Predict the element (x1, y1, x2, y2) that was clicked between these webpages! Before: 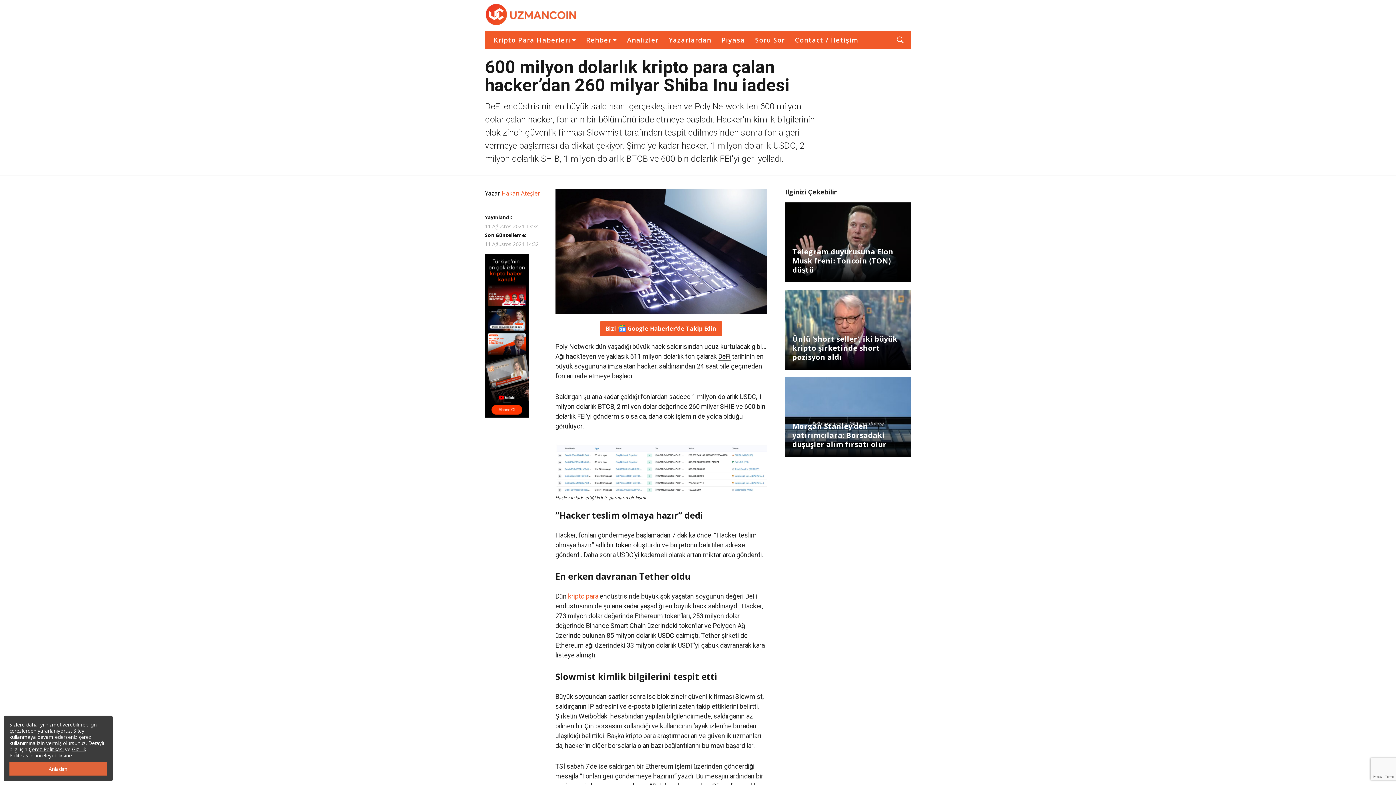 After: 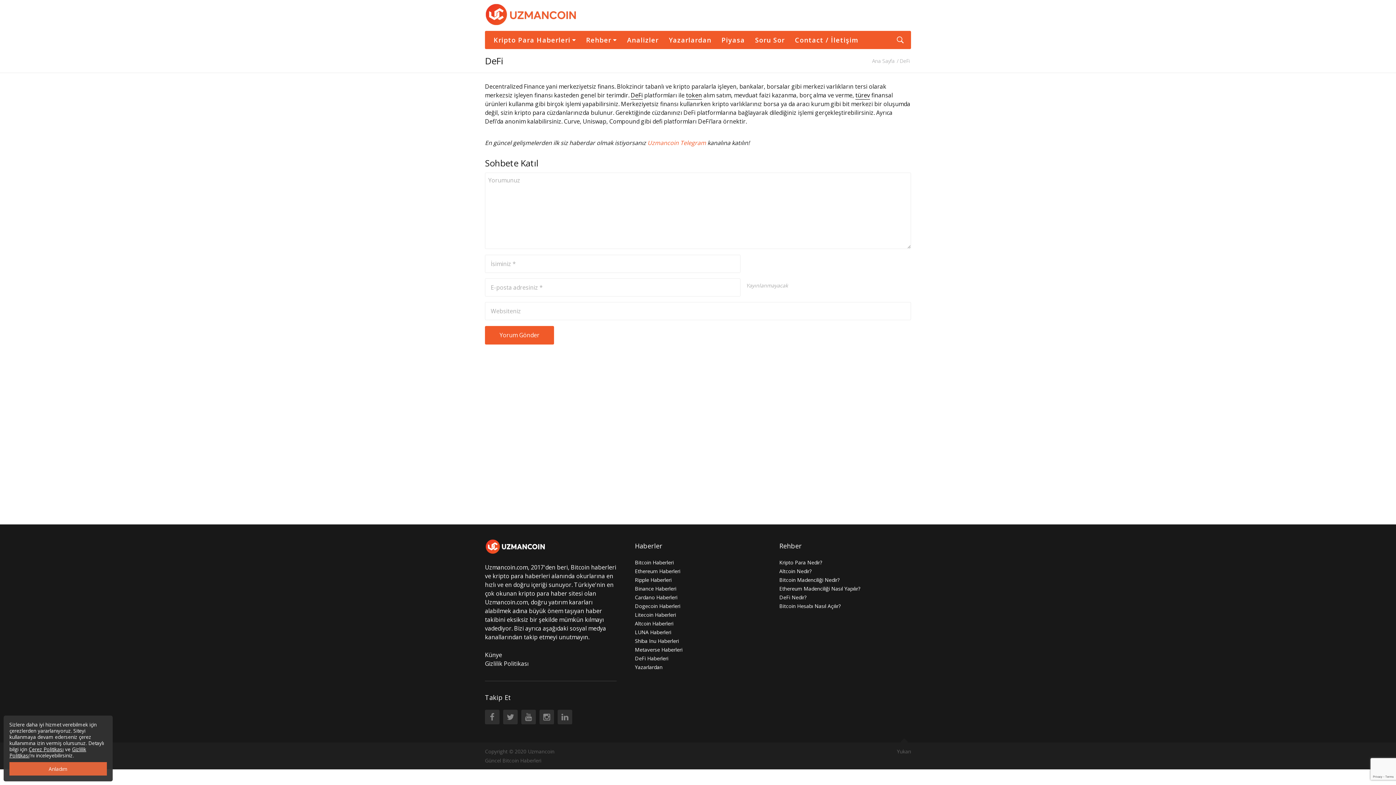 Action: label: DeFi bbox: (718, 352, 730, 360)